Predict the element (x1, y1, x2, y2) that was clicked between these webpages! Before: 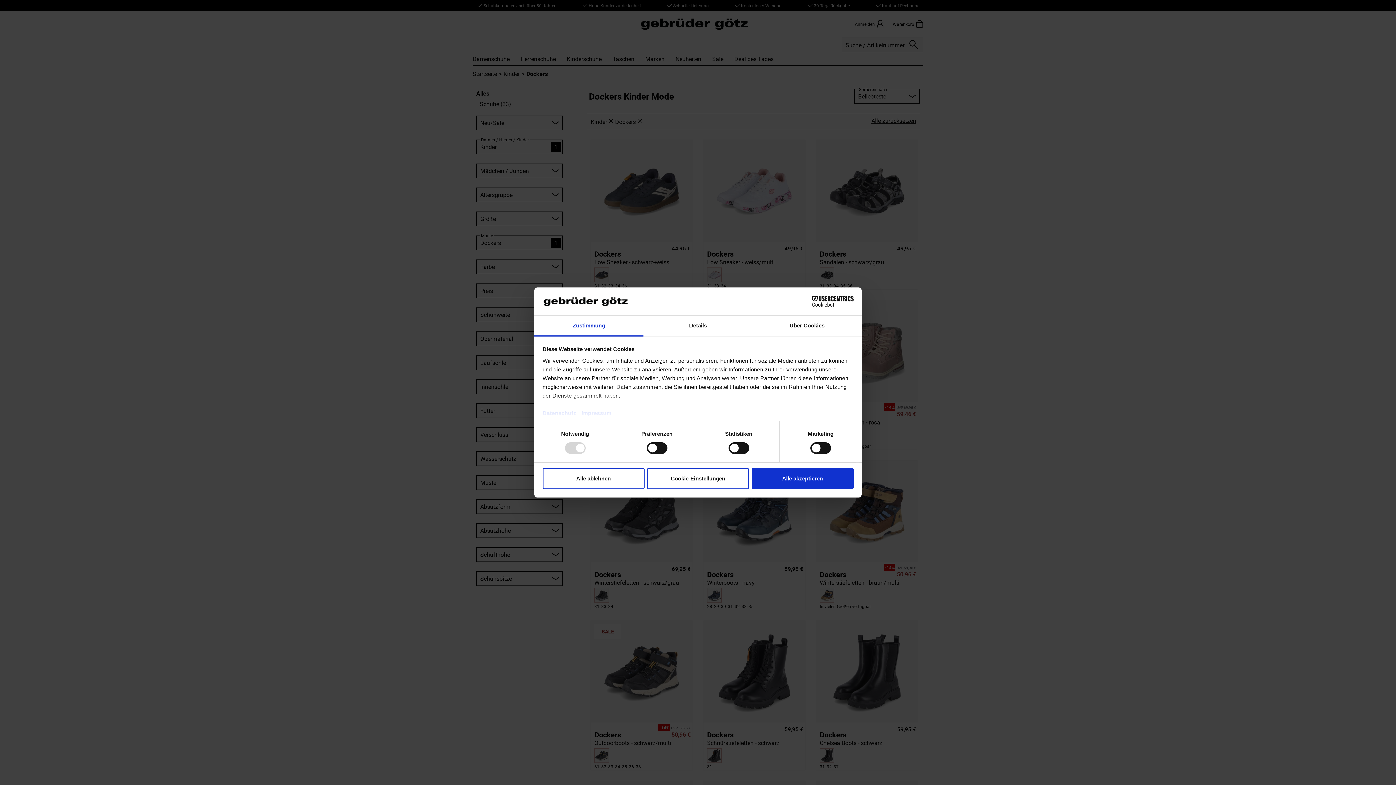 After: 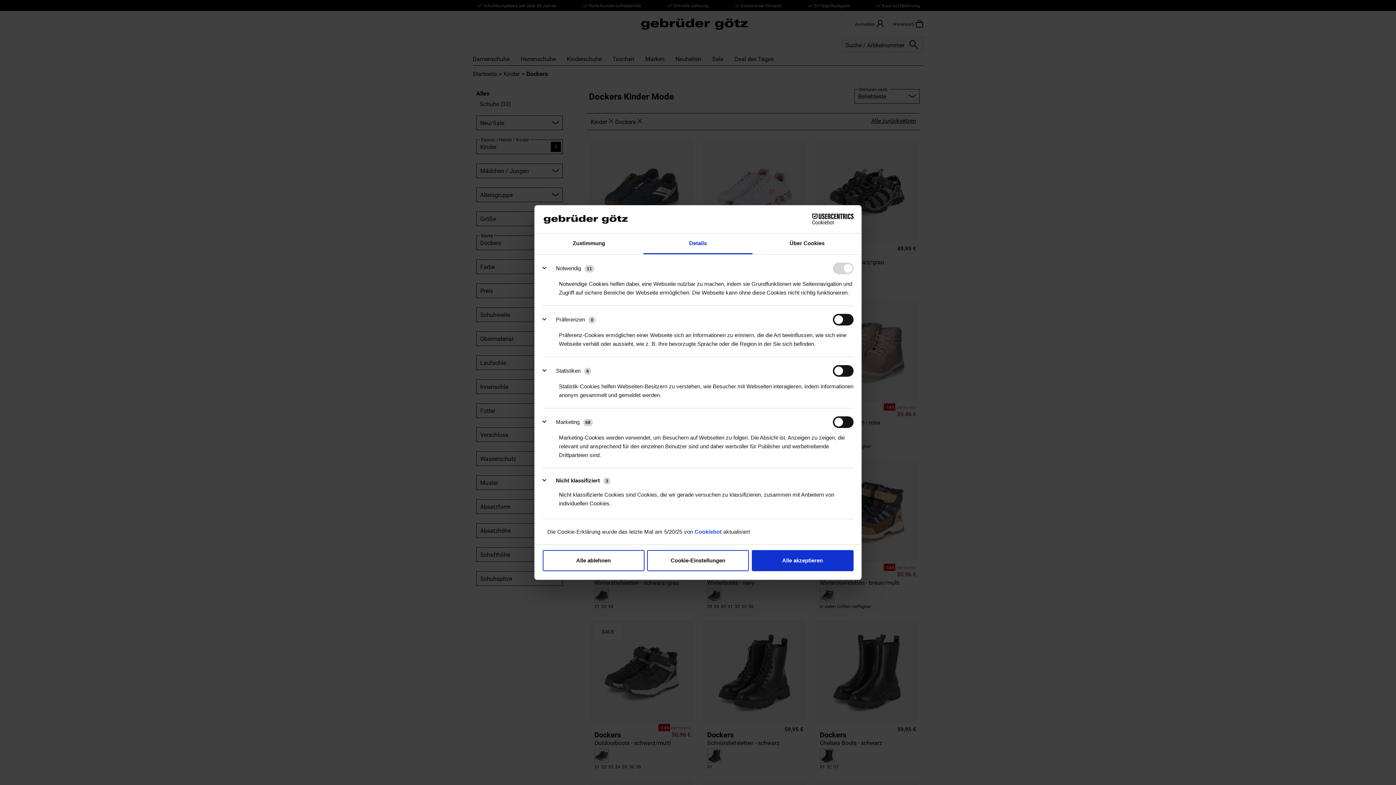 Action: bbox: (643, 315, 752, 336) label: Details